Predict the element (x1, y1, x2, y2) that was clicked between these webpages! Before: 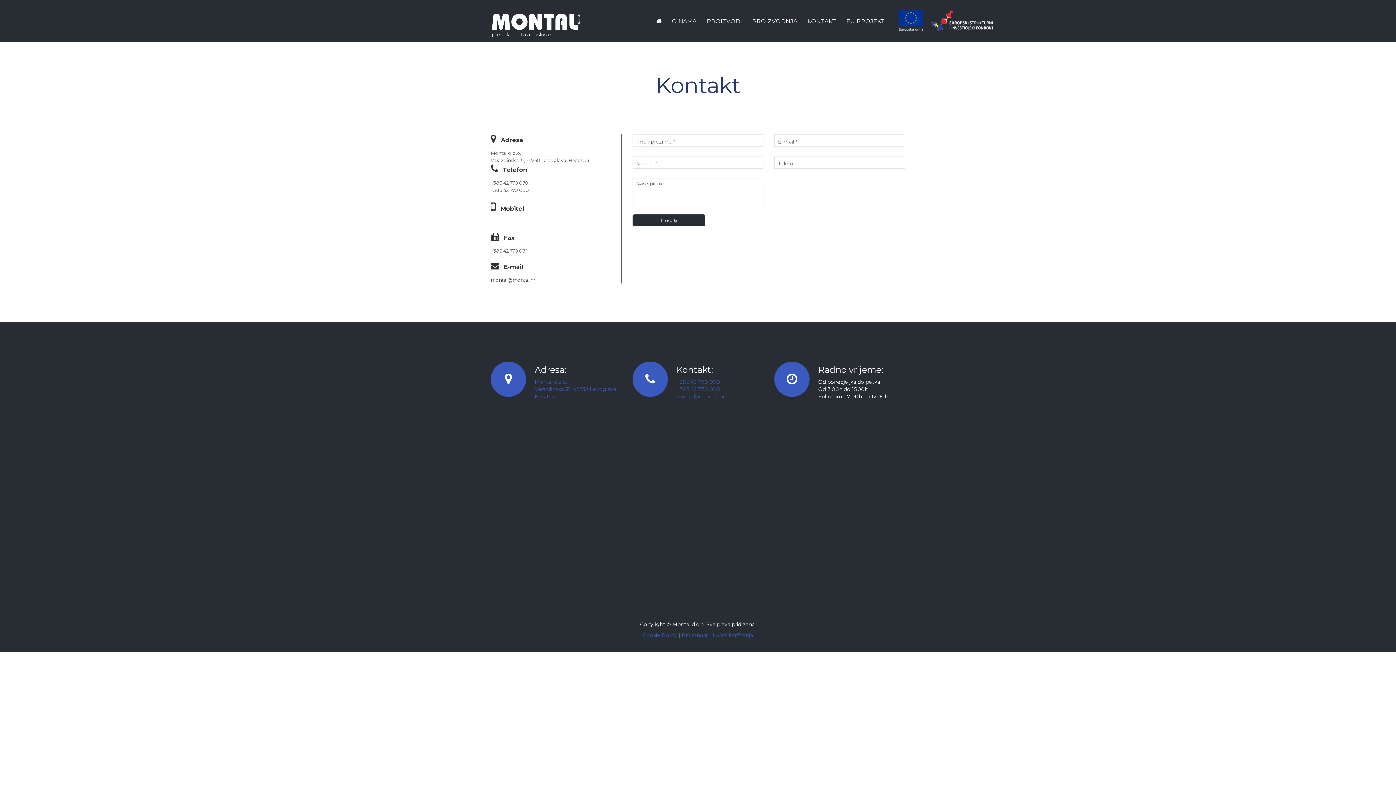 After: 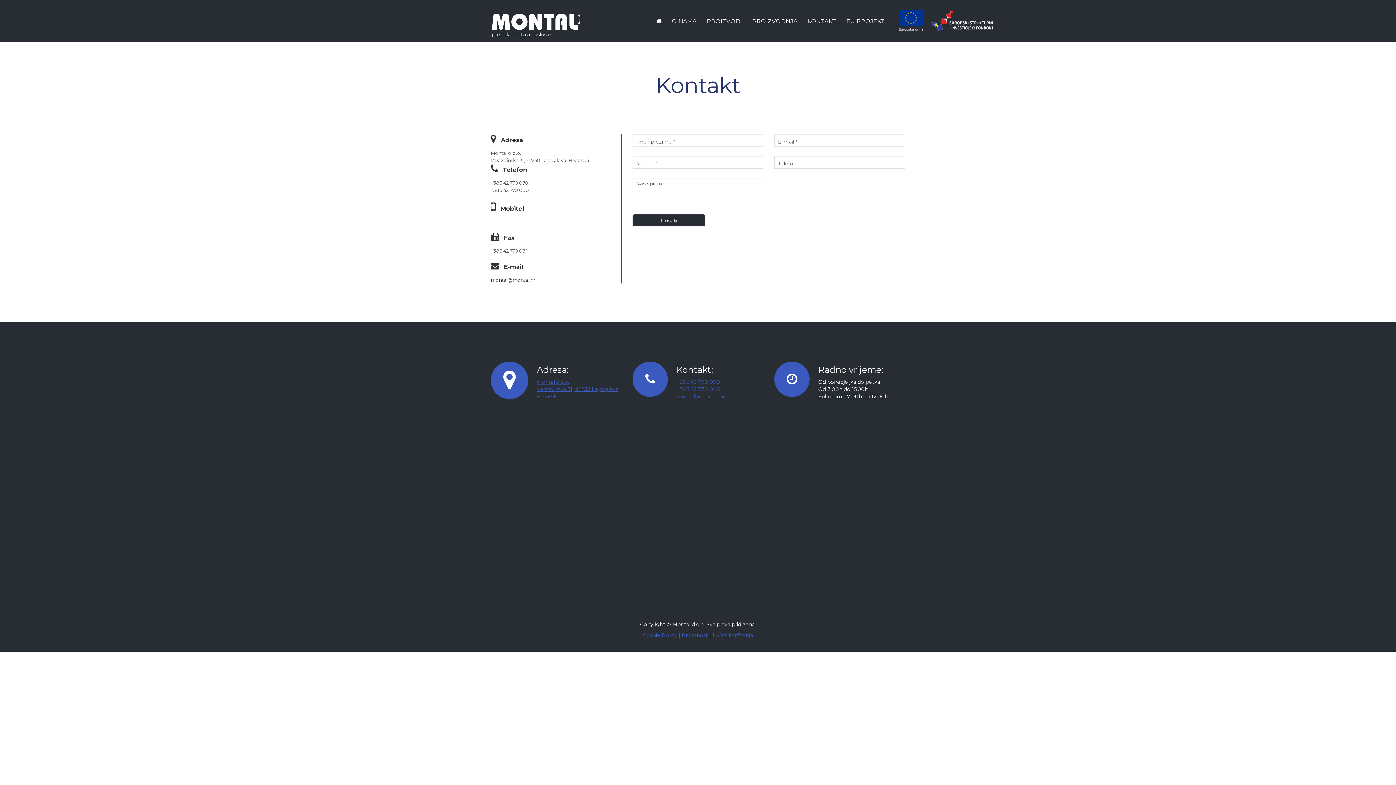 Action: bbox: (534, 378, 617, 400) label: Montal d.o.o.
Varaždinska 31, 42250 Lepoglava, Hrvatska